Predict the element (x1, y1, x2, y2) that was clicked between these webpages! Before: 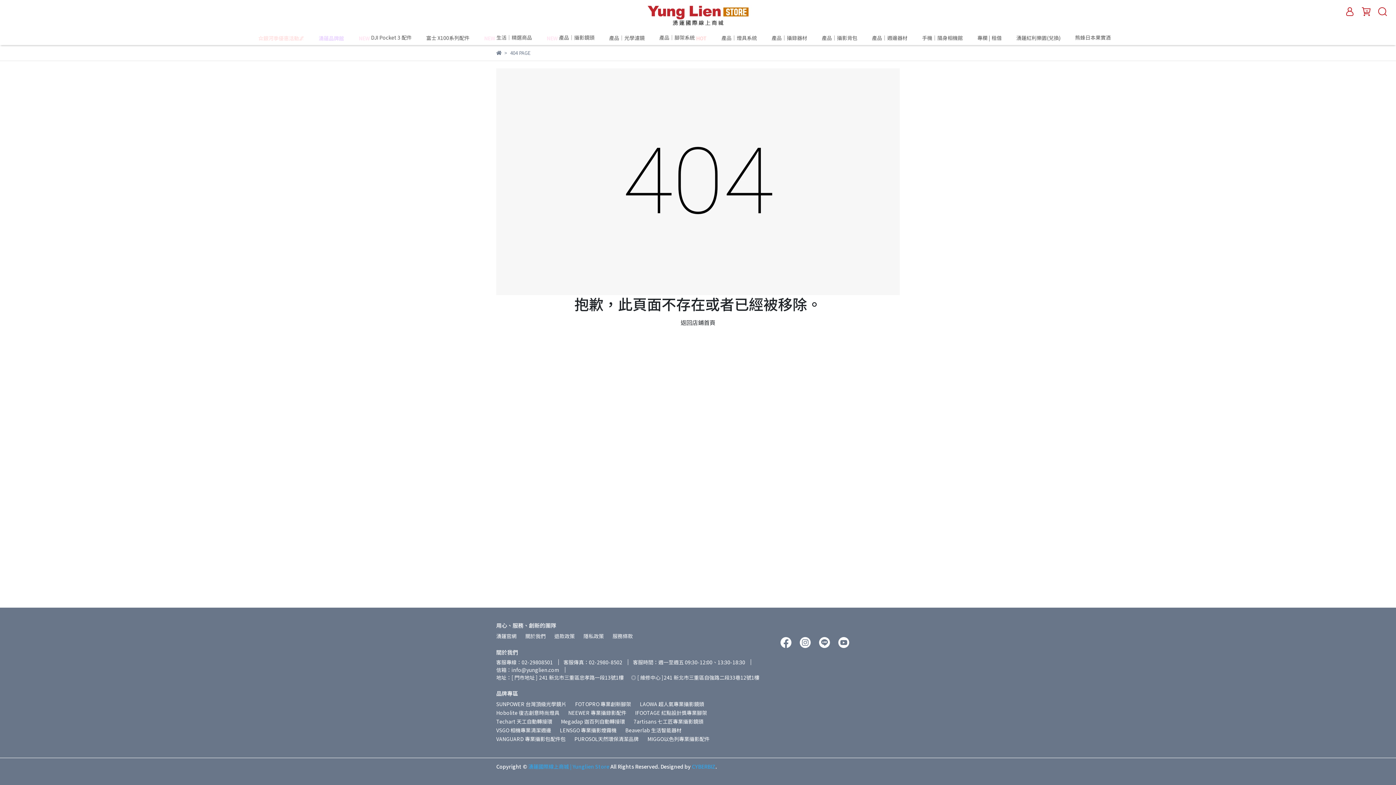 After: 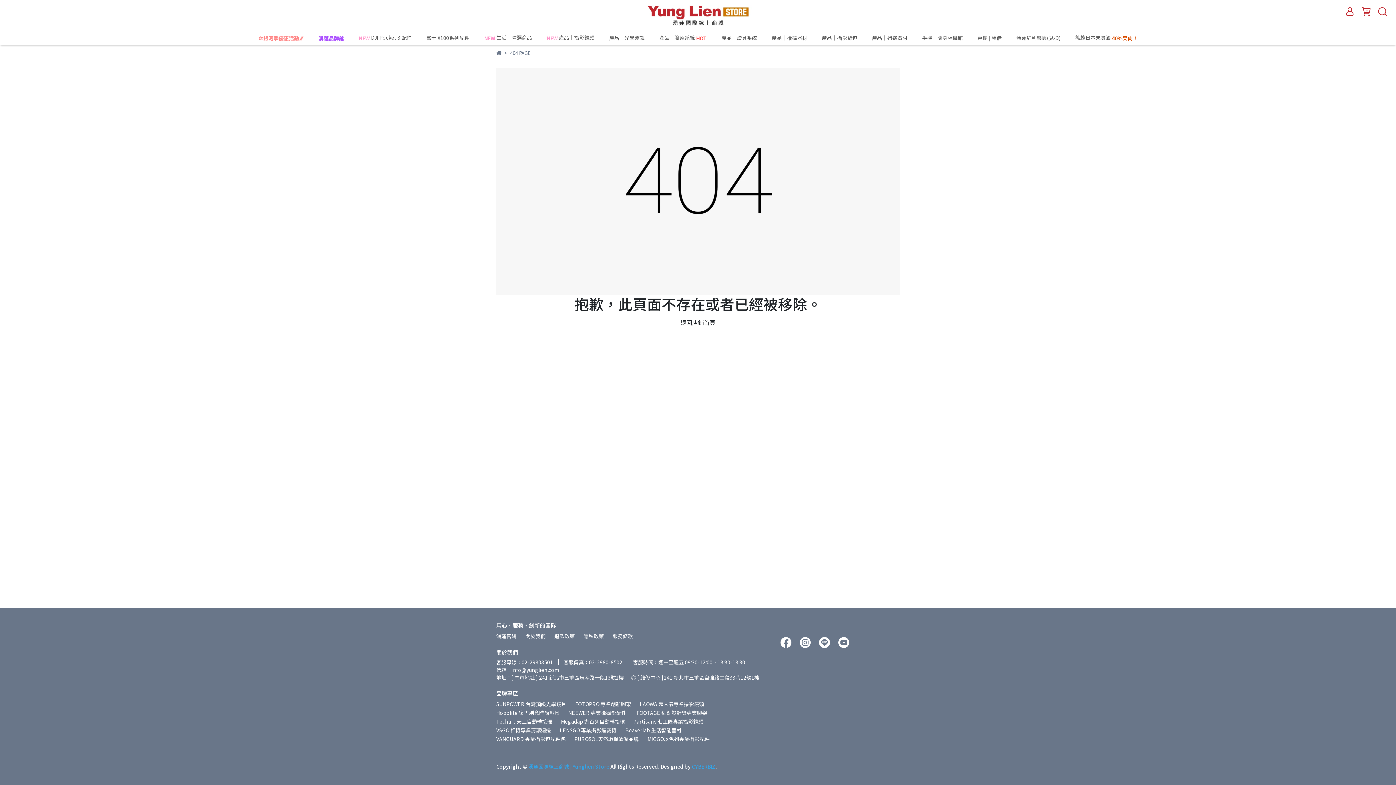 Action: label: PUROSOL天然環保清潔品牌 bbox: (574, 735, 638, 742)